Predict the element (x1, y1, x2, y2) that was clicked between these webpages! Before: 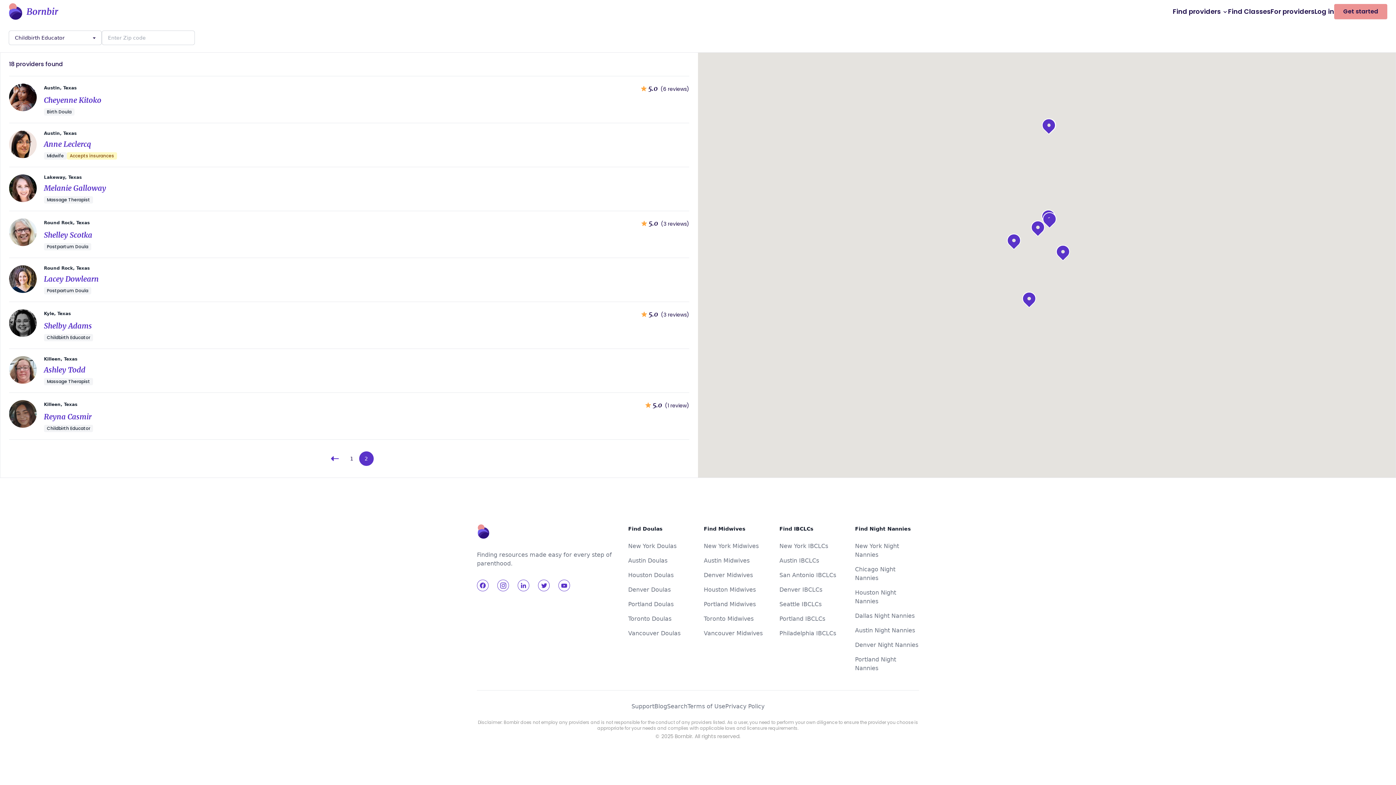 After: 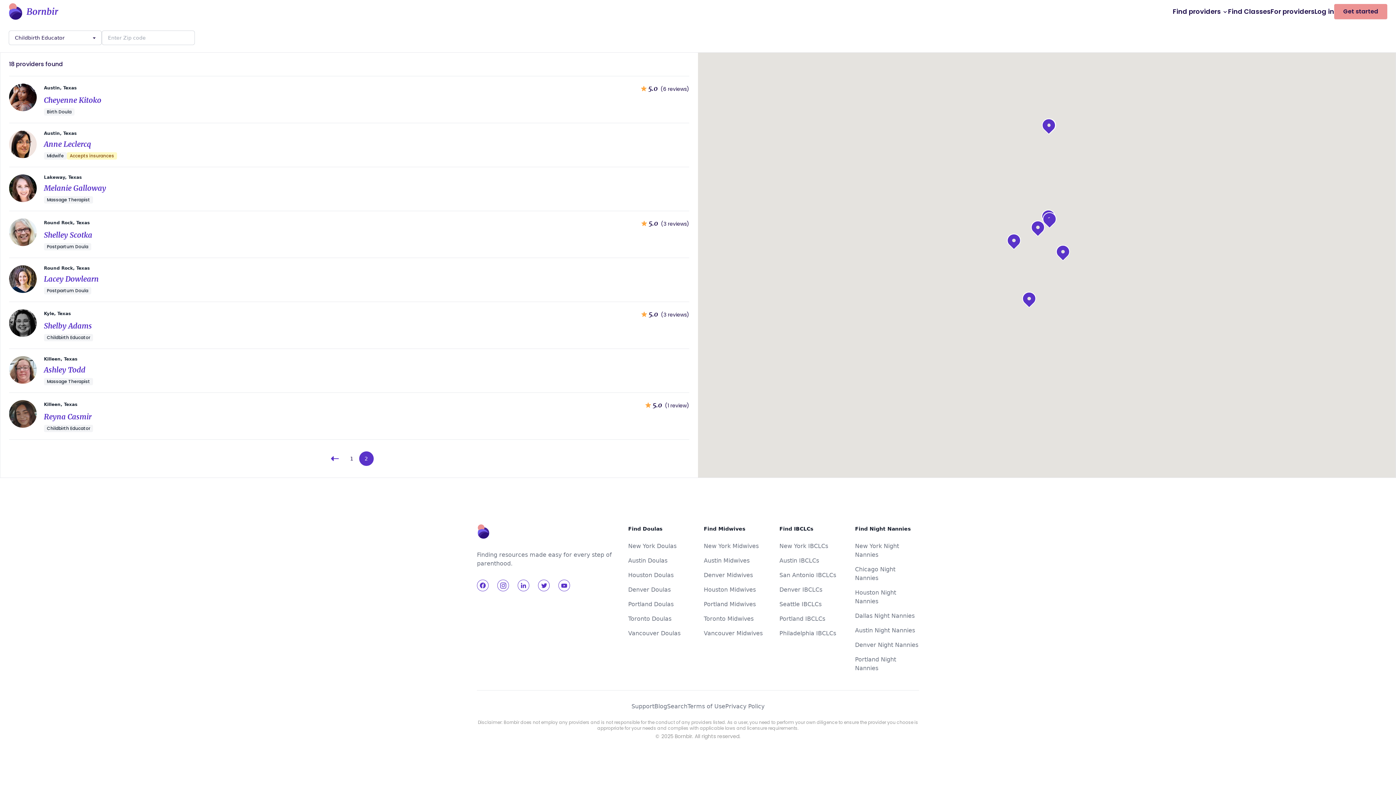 Action: bbox: (477, 580, 488, 591)